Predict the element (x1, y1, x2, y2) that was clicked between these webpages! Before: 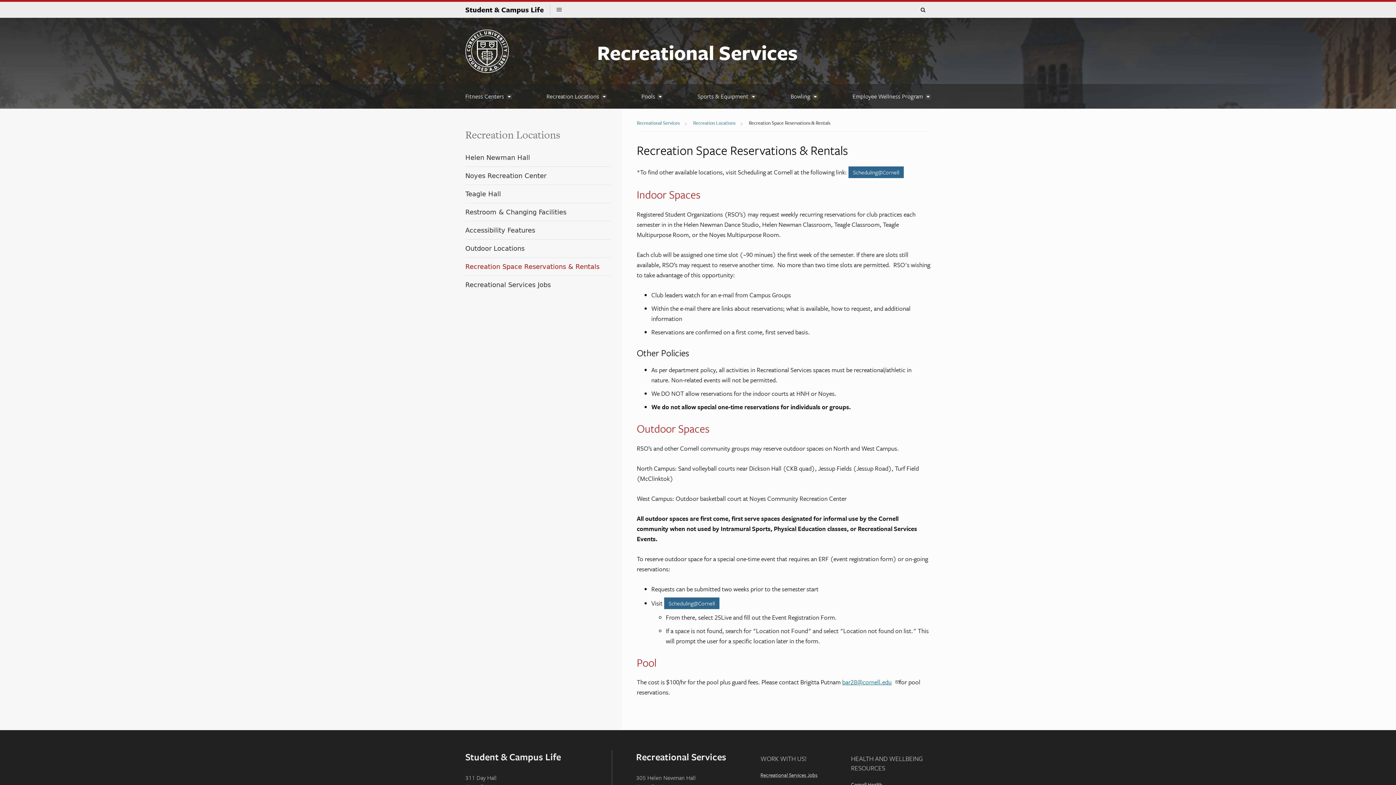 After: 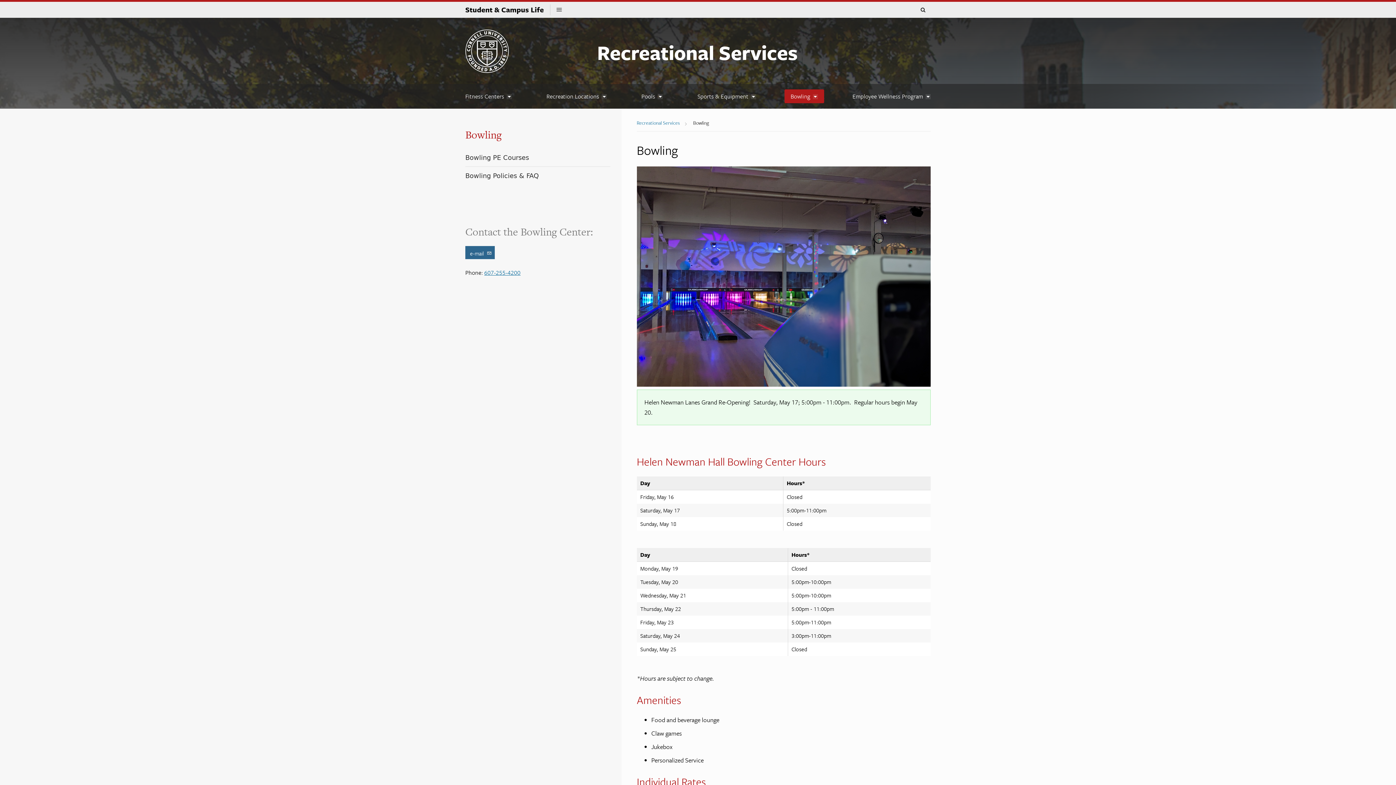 Action: bbox: (784, 89, 824, 103) label: Bowling